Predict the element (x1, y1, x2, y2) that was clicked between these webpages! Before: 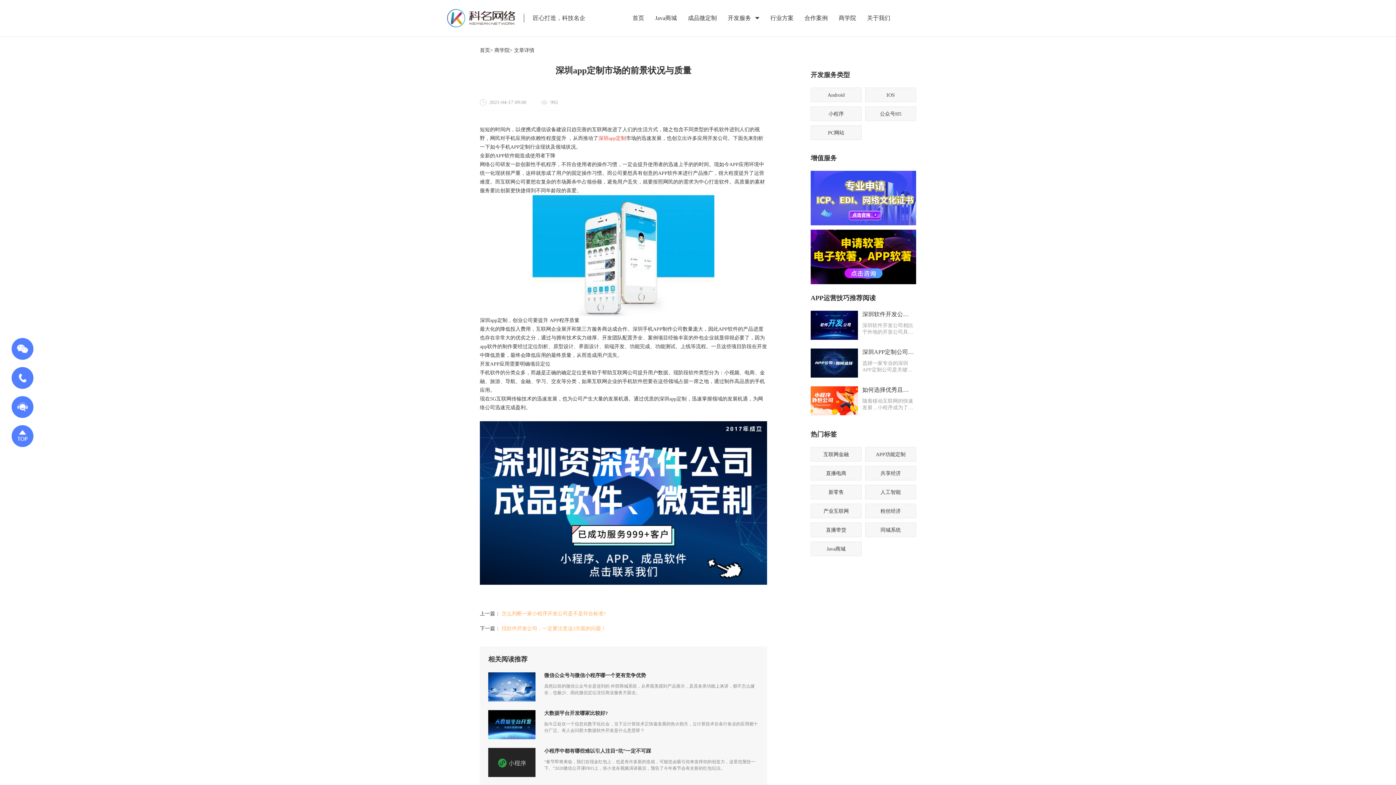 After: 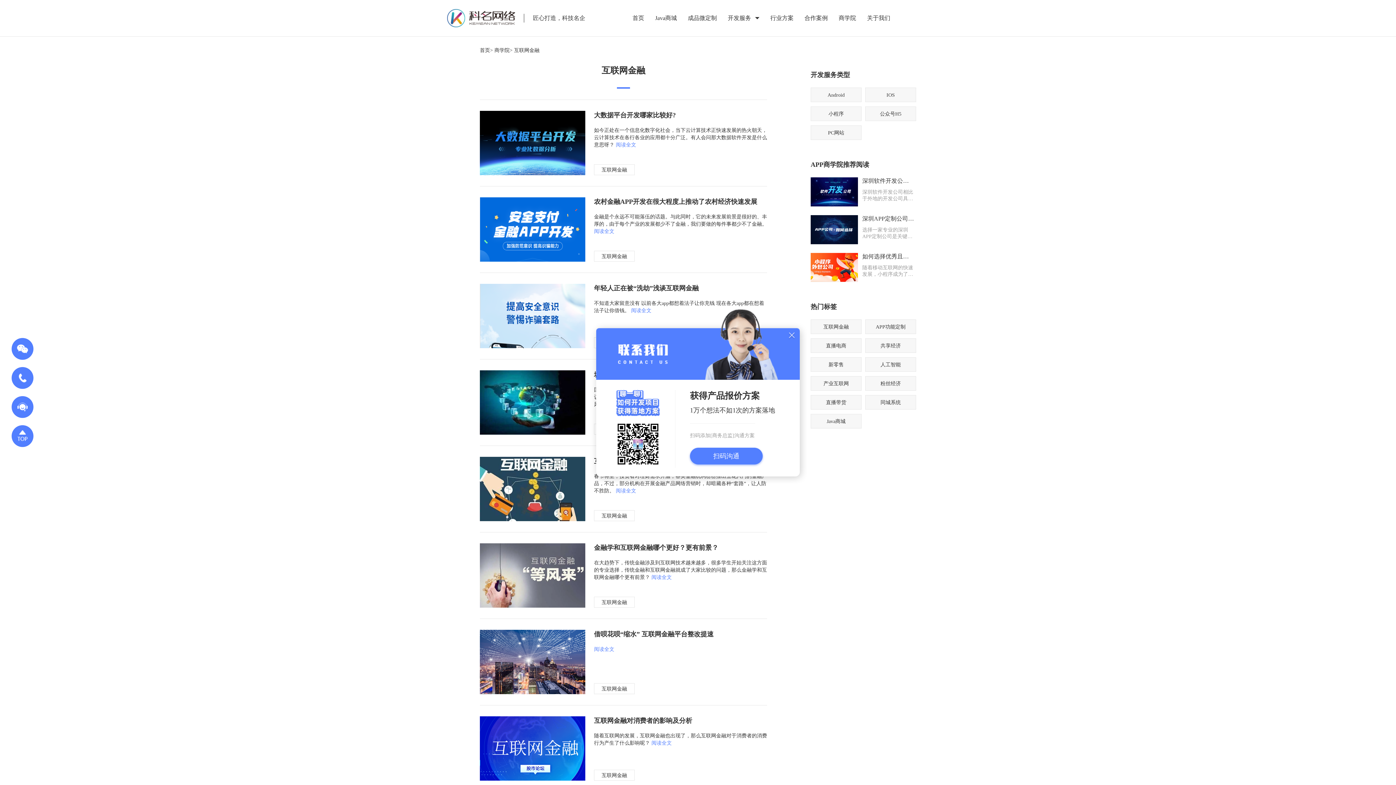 Action: bbox: (810, 447, 861, 461) label: 互联网金融